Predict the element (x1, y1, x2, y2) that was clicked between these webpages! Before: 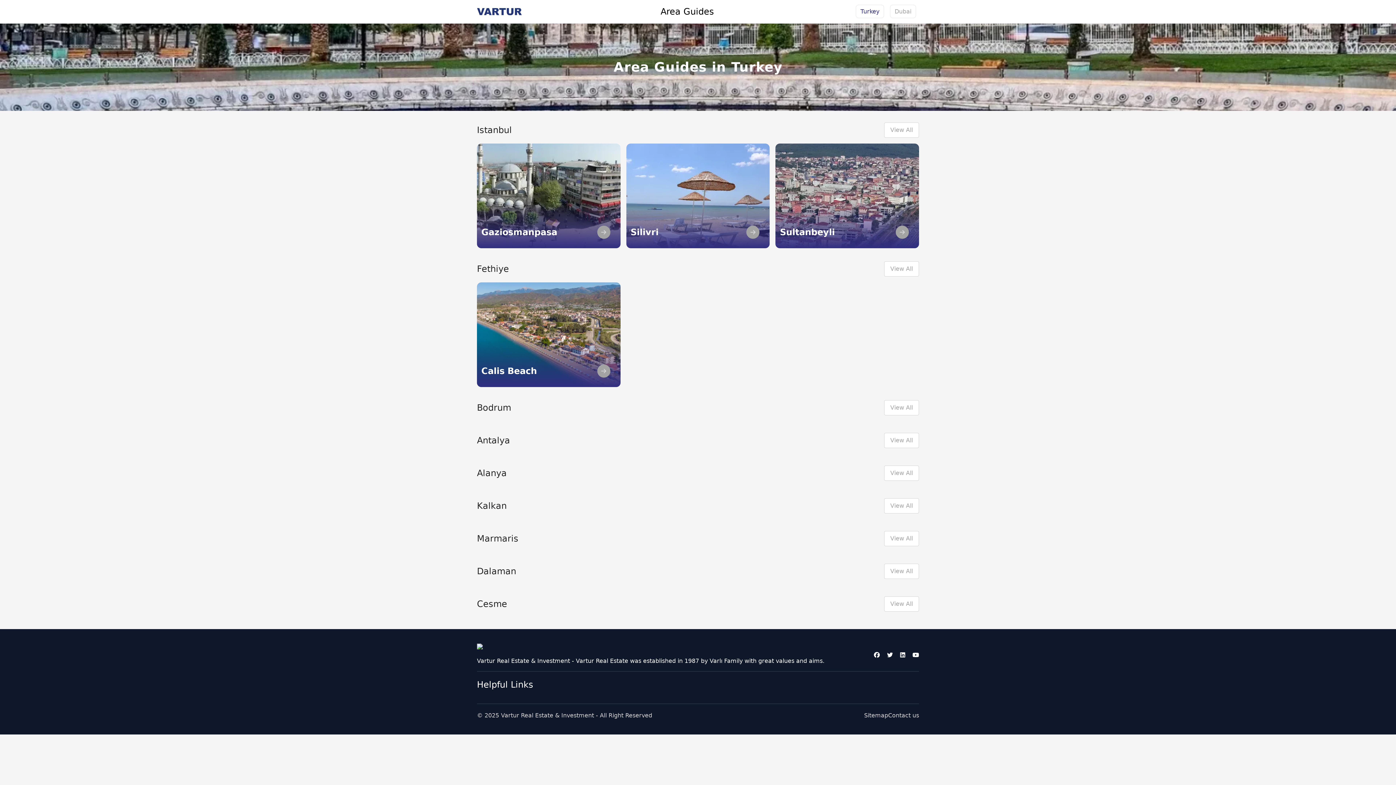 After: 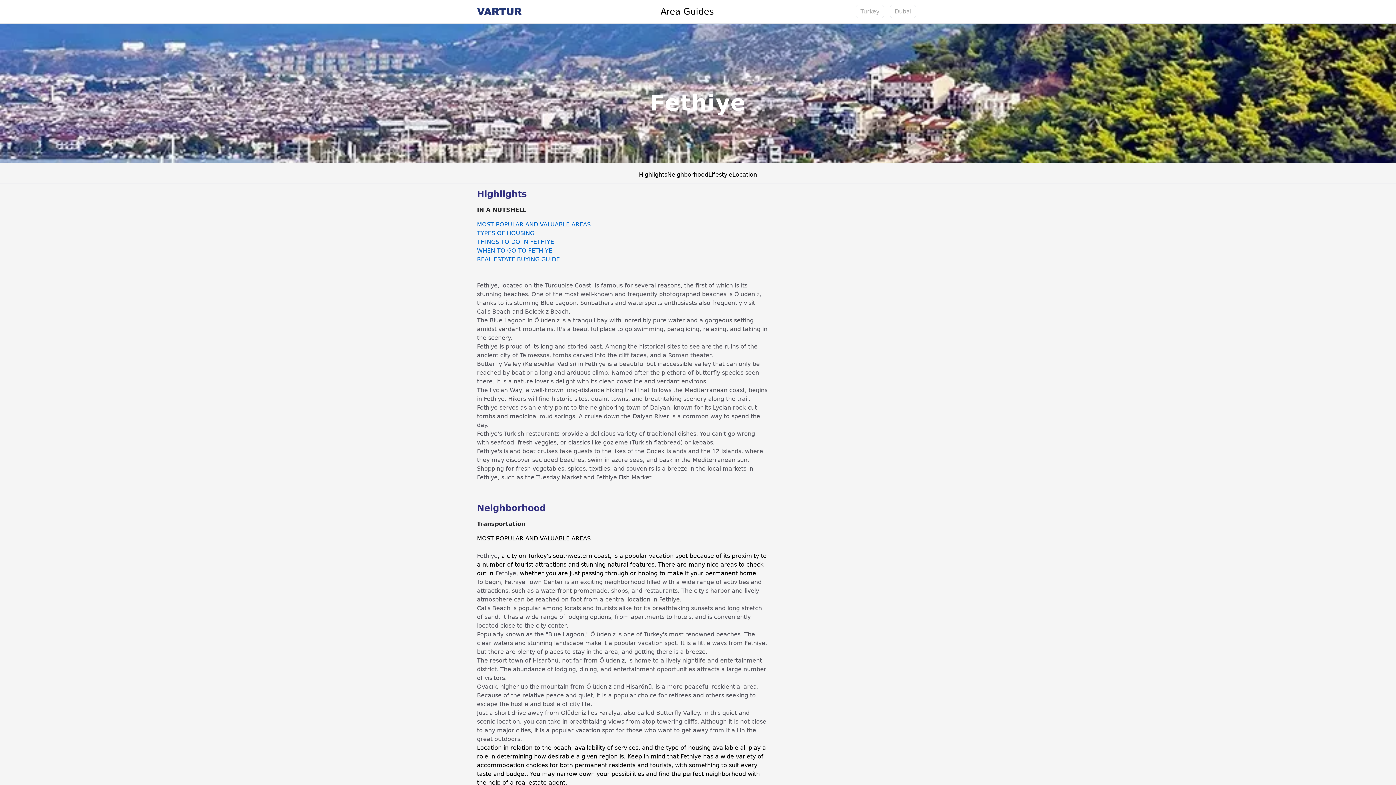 Action: bbox: (884, 261, 919, 276) label: View All